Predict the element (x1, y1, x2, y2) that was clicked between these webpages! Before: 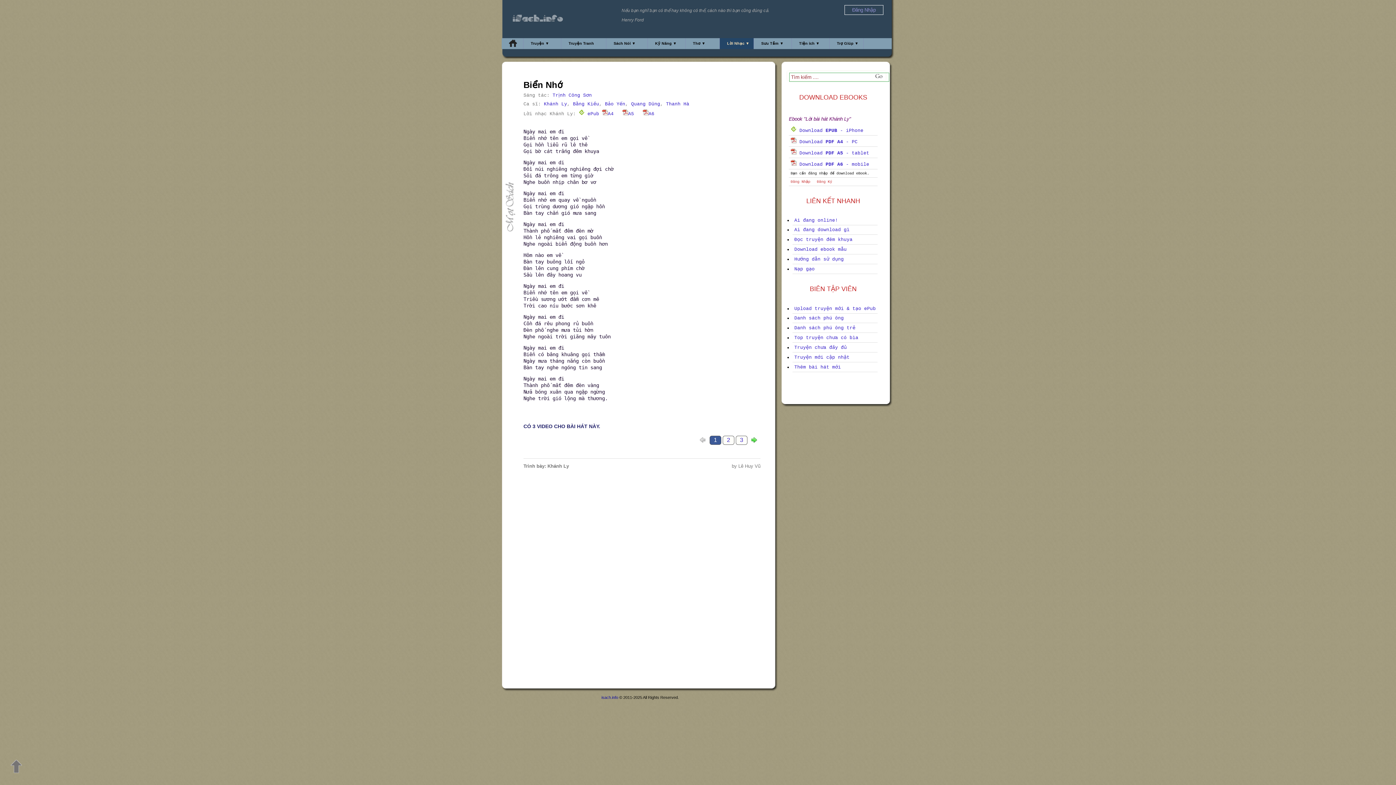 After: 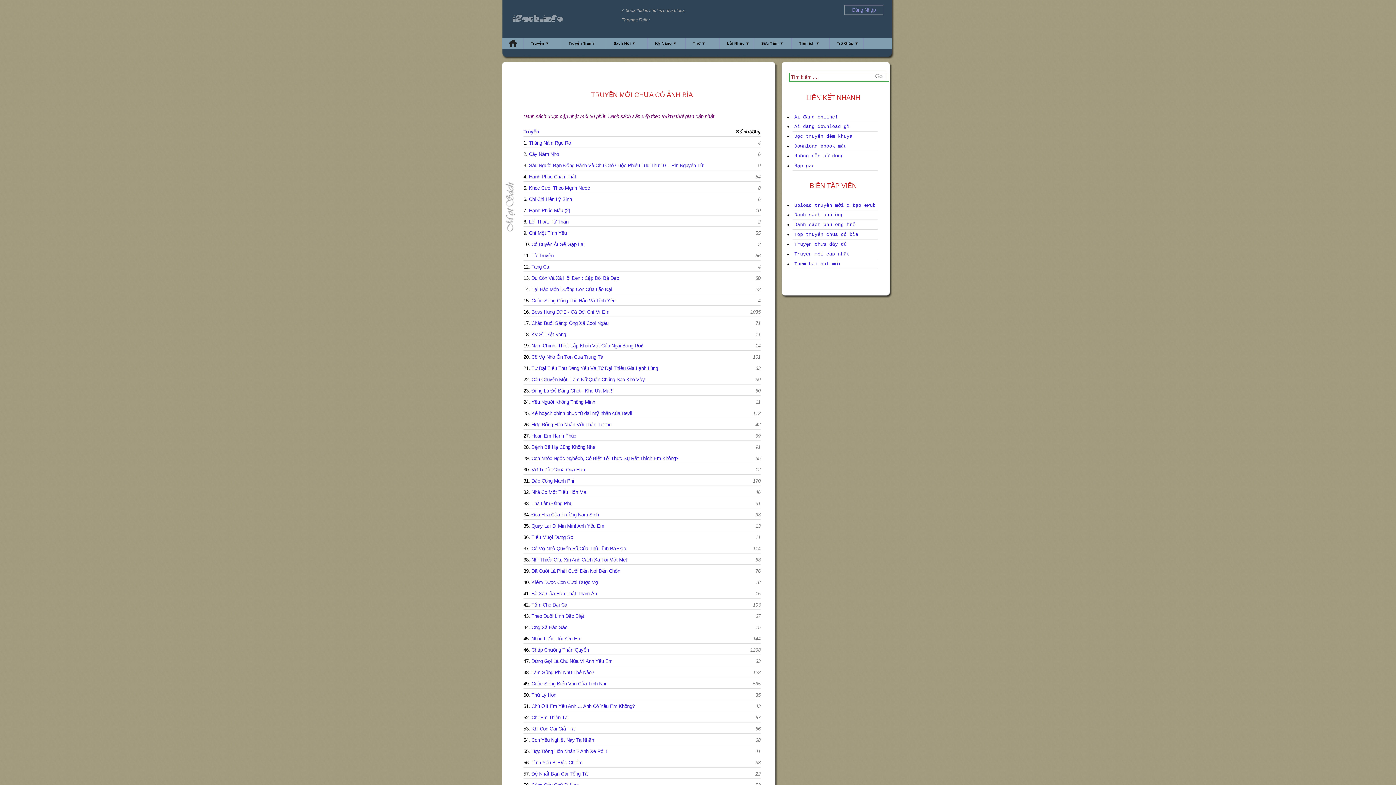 Action: label: Top truyện chưa có bìa bbox: (794, 335, 858, 340)